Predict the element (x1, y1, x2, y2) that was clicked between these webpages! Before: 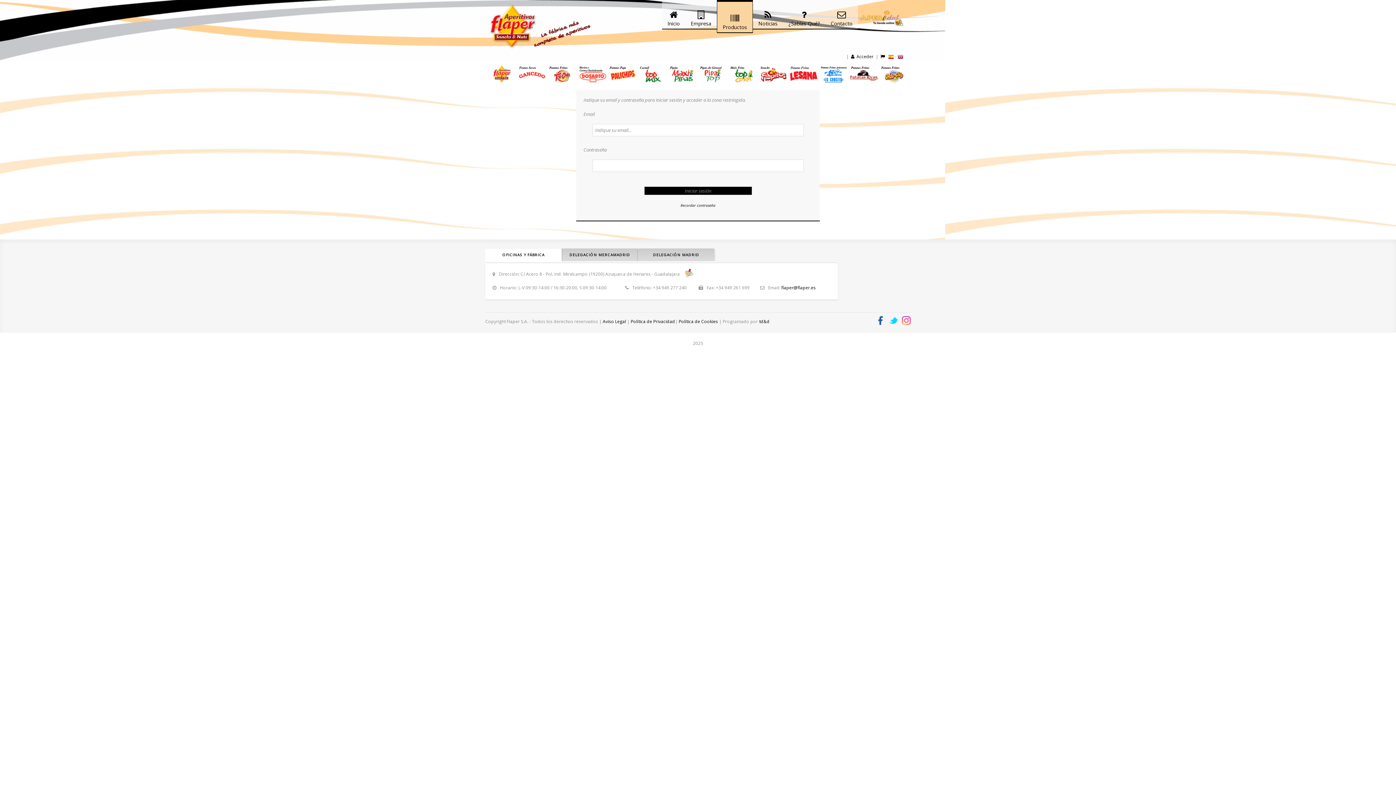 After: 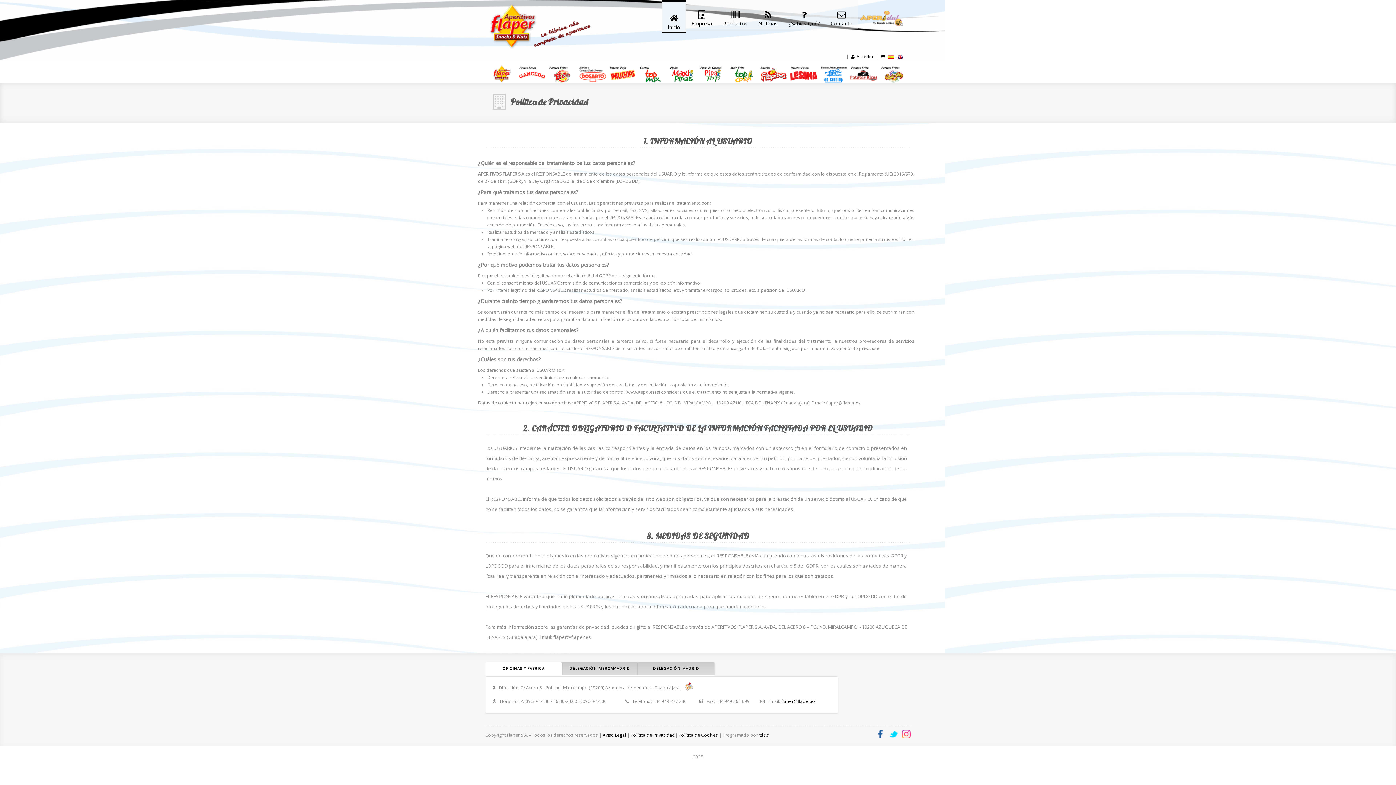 Action: label: Política de Privacidad bbox: (630, 318, 675, 324)